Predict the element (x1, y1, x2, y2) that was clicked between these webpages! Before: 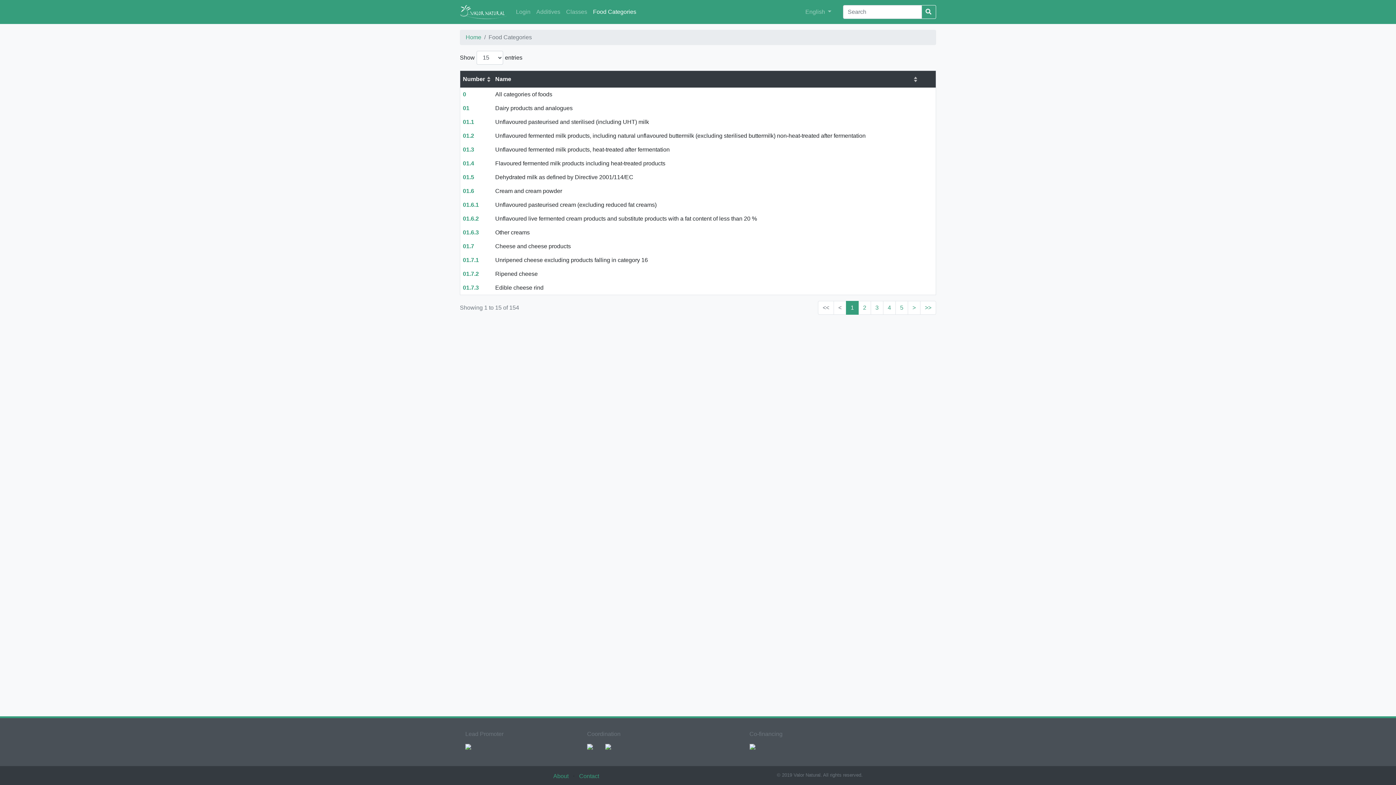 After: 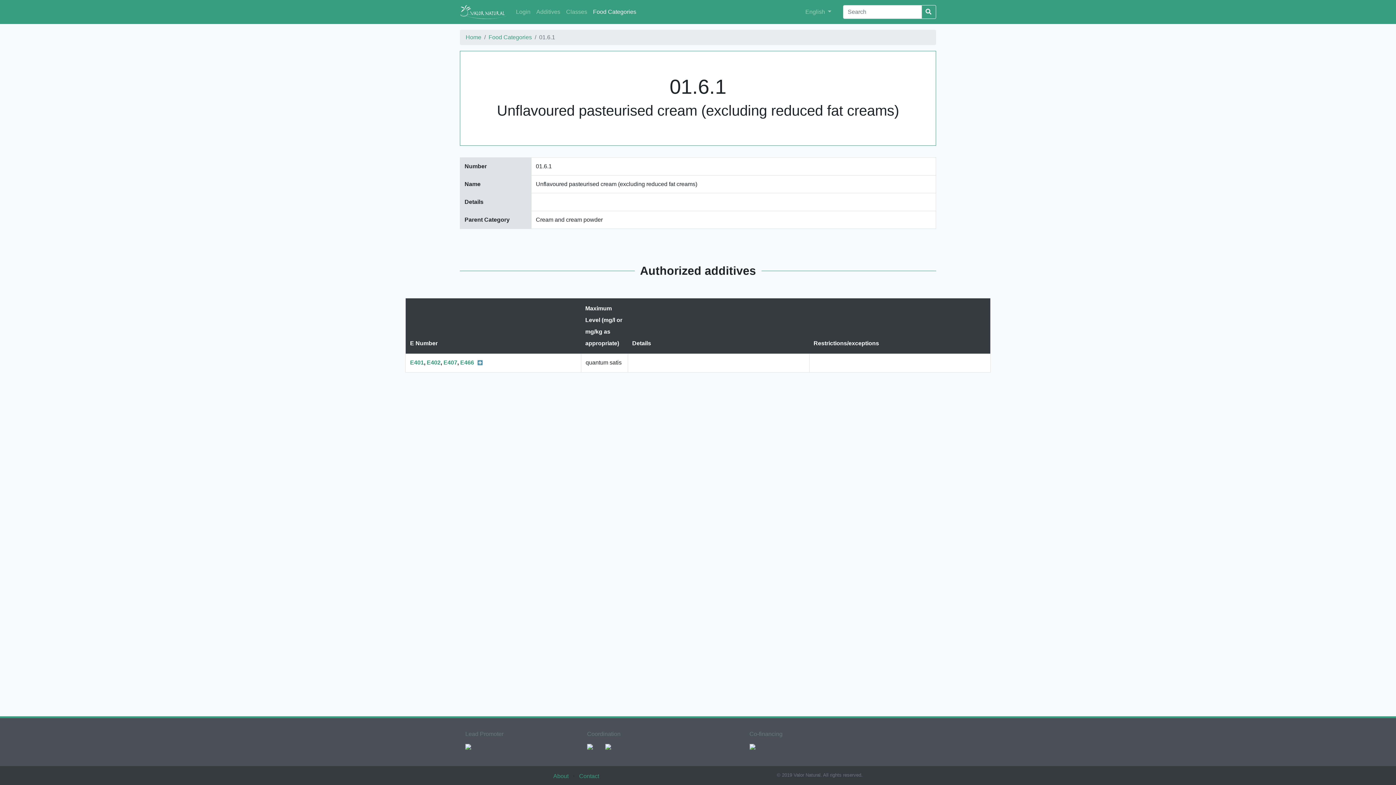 Action: label: 01.6.1 bbox: (462, 201, 478, 207)